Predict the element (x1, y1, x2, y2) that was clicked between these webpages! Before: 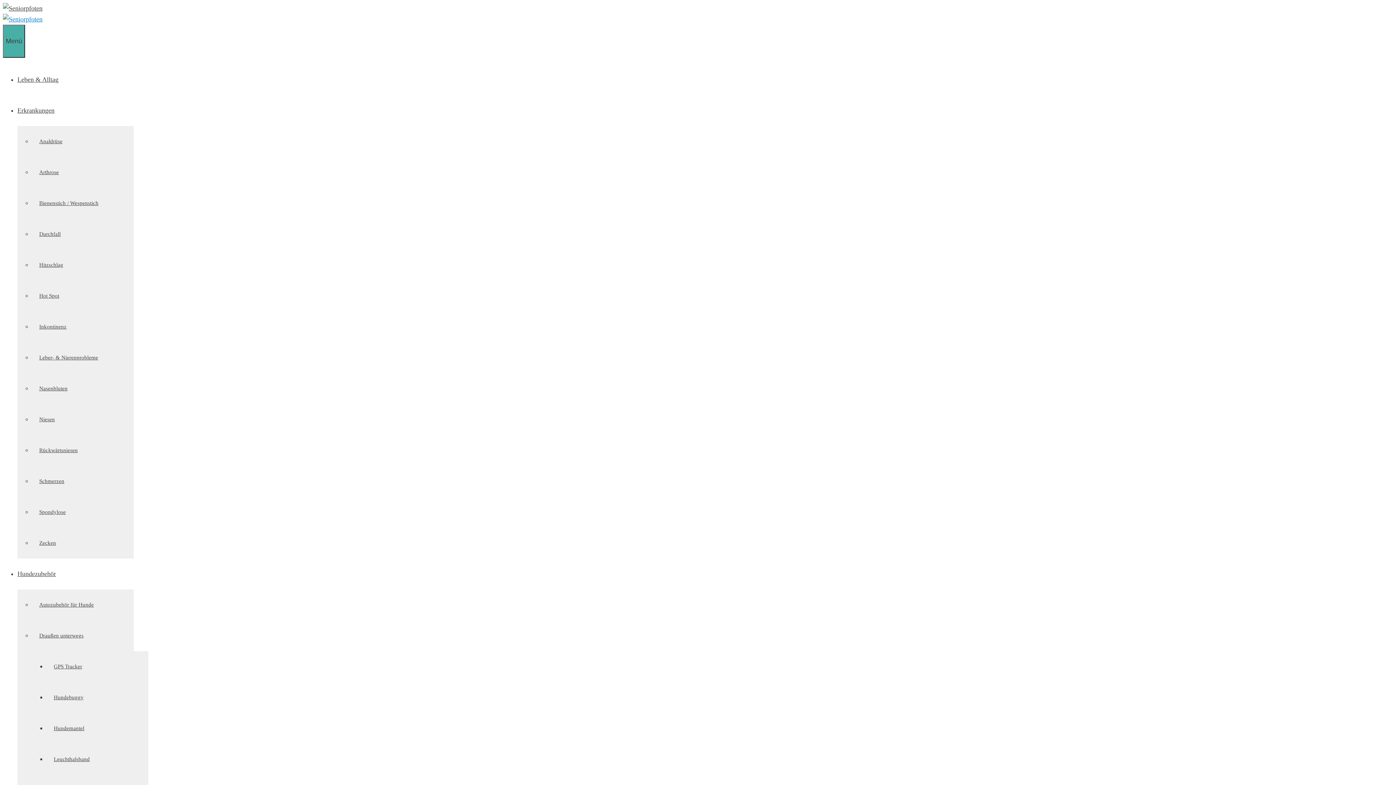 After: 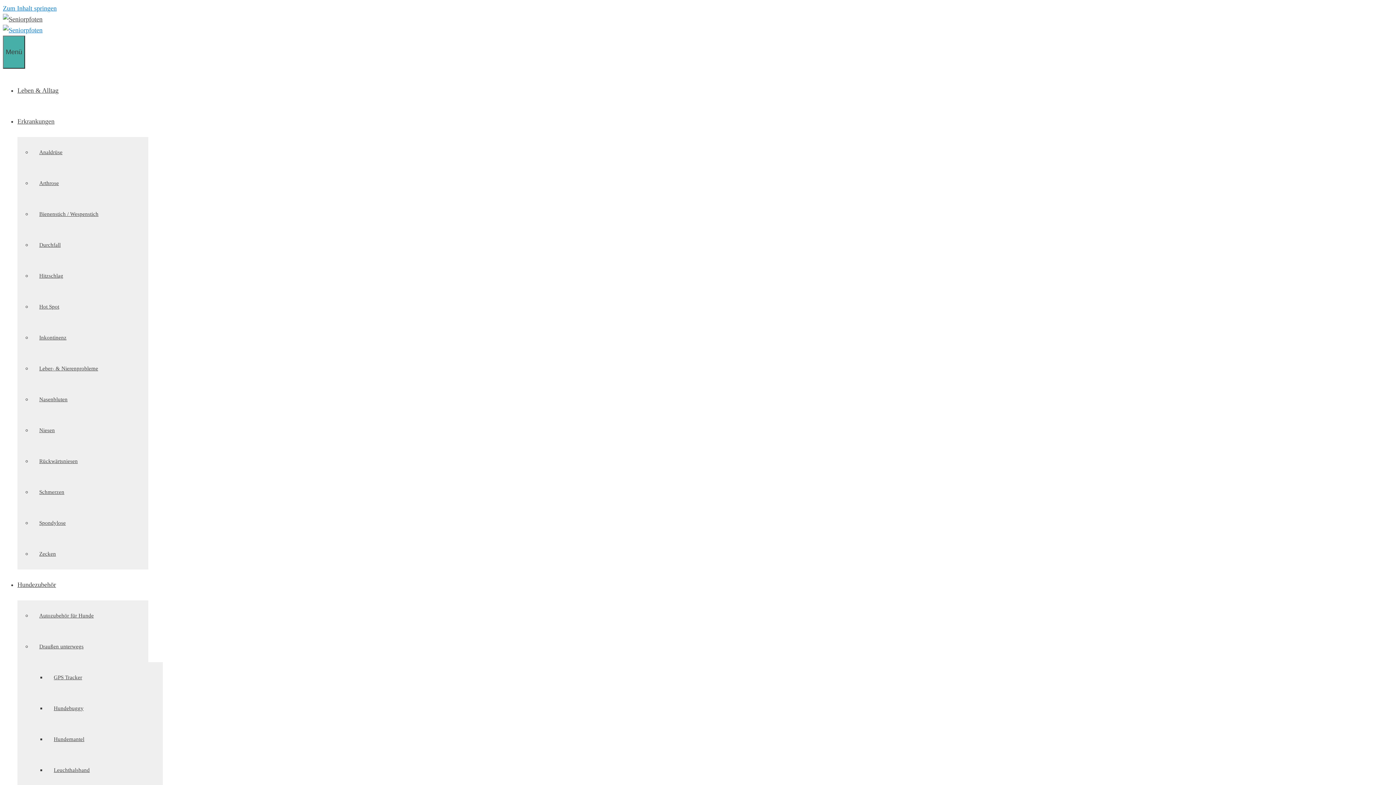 Action: bbox: (17, 106, 54, 114) label: Erkrankungen